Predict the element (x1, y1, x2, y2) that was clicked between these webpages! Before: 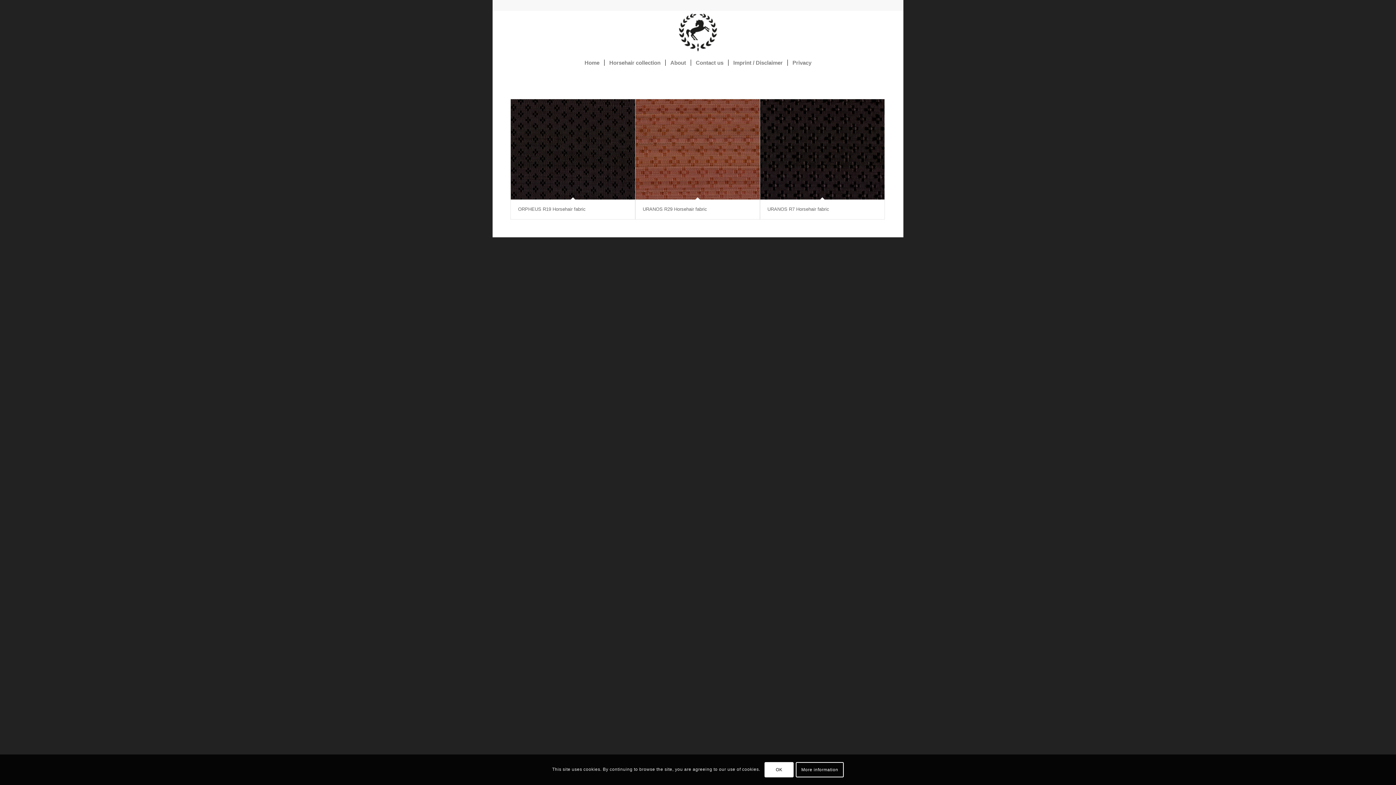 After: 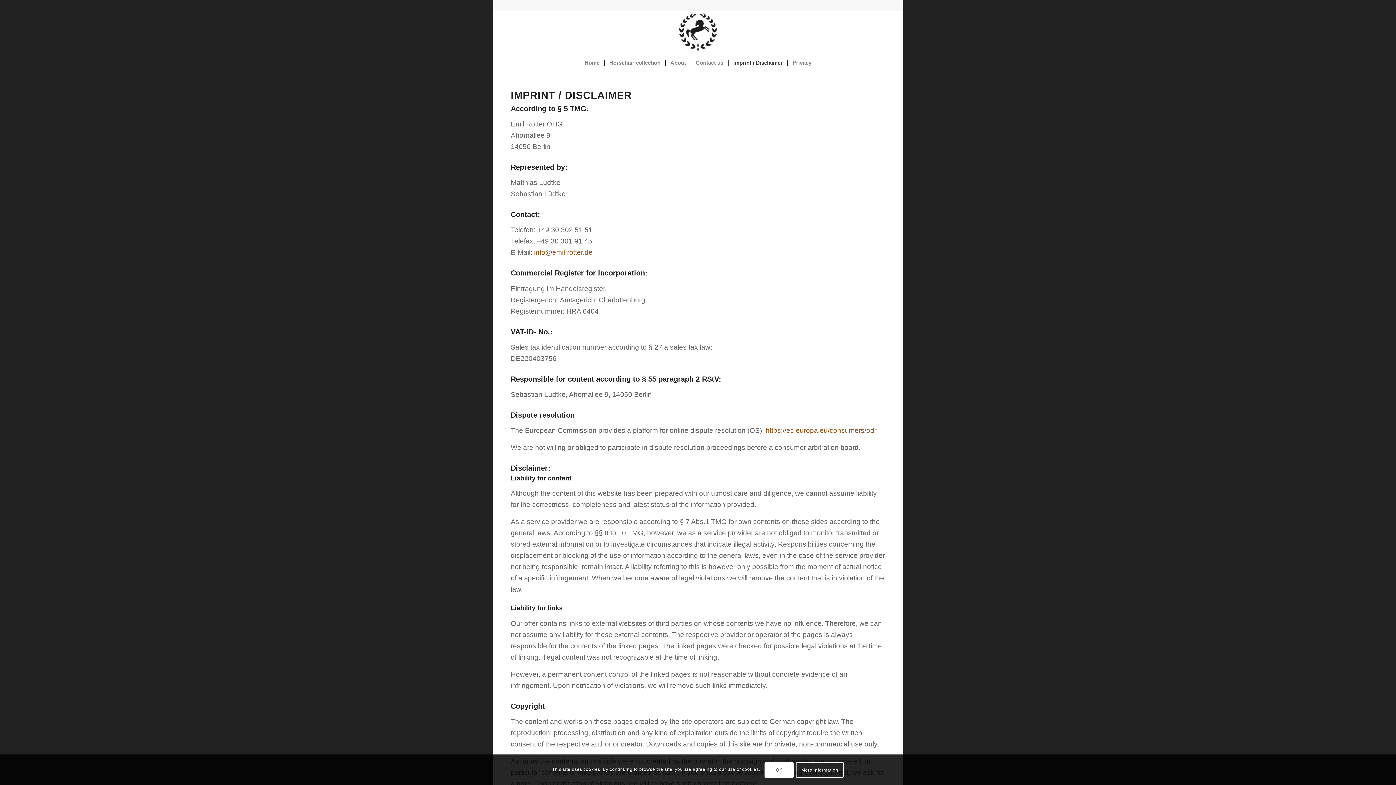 Action: bbox: (728, 53, 787, 72) label: Imprint / Disclaimer